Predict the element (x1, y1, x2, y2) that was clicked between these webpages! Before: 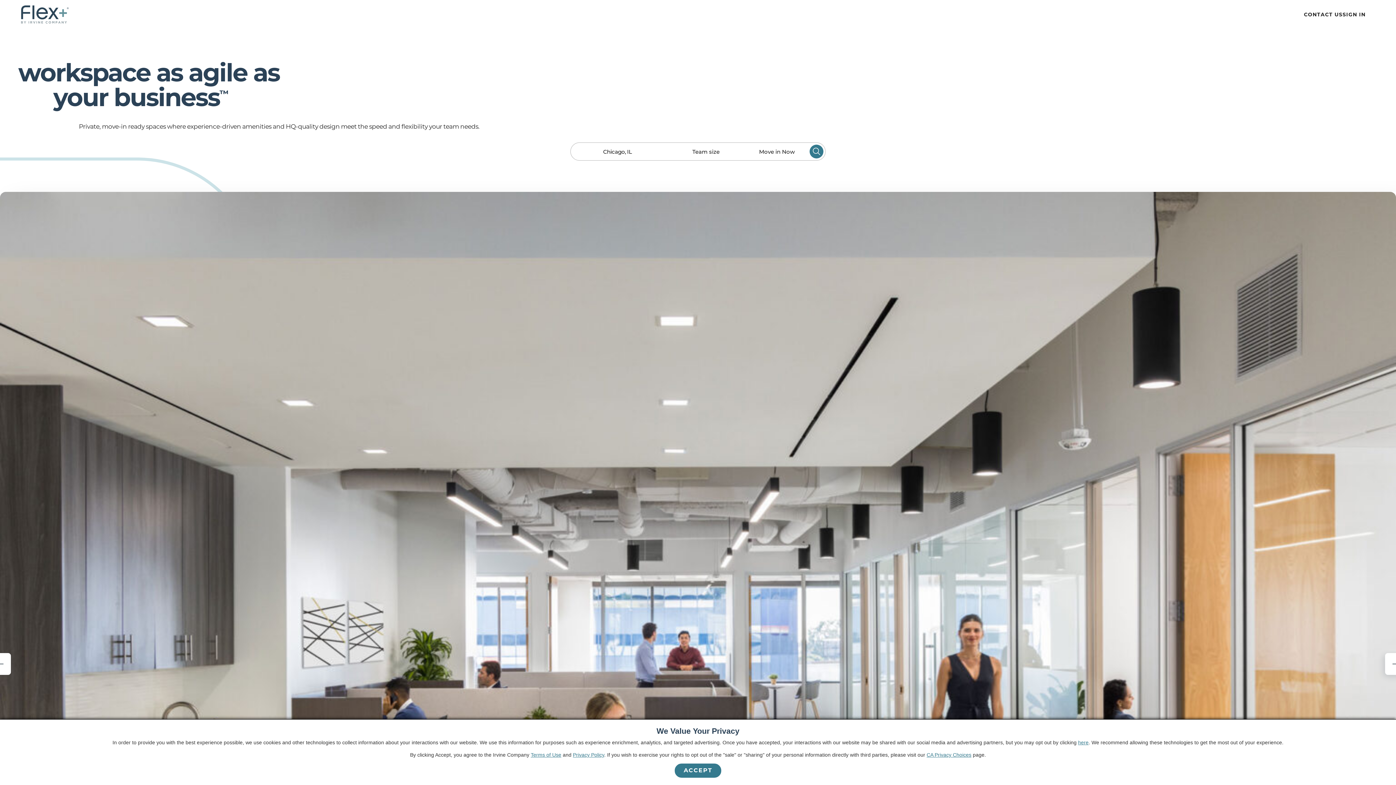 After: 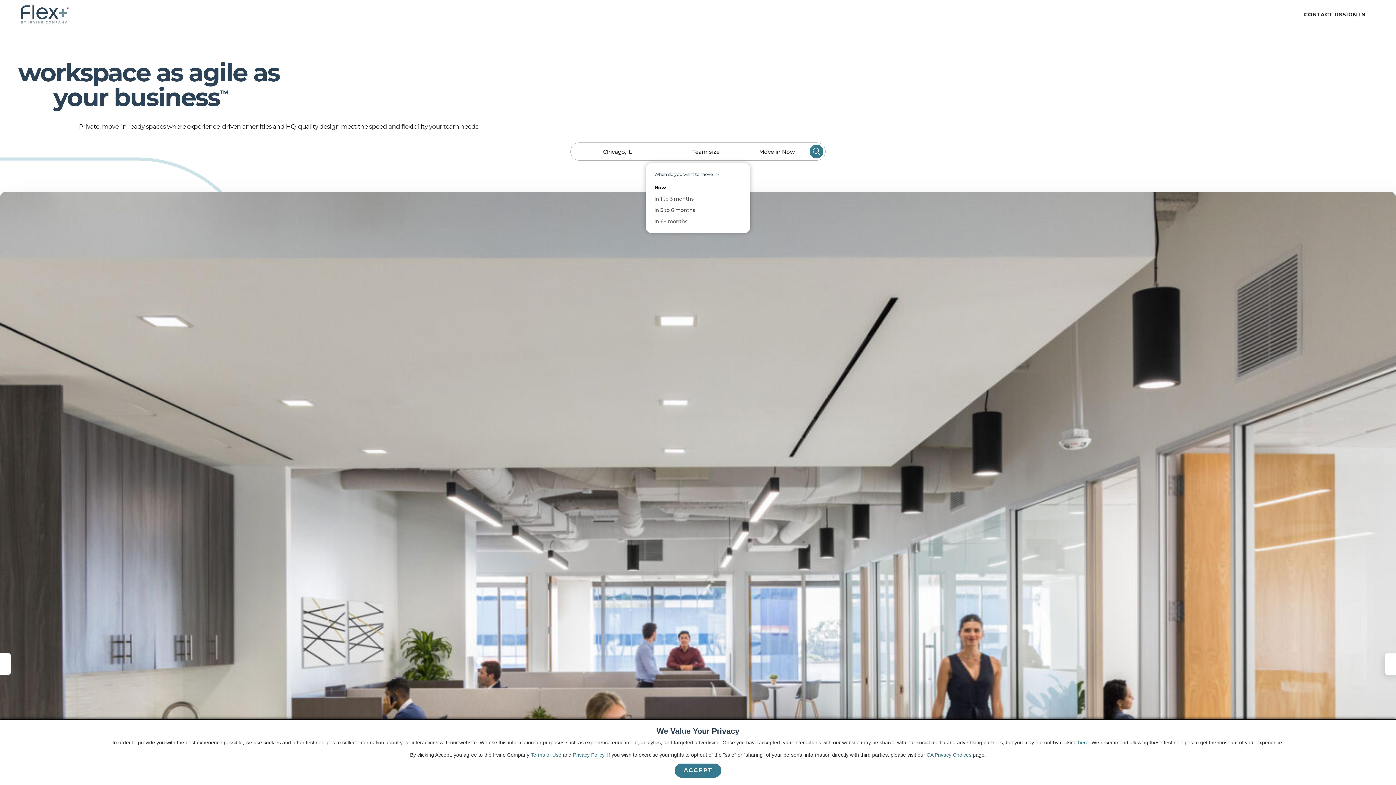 Action: label: Move in Now bbox: (744, 142, 809, 160)